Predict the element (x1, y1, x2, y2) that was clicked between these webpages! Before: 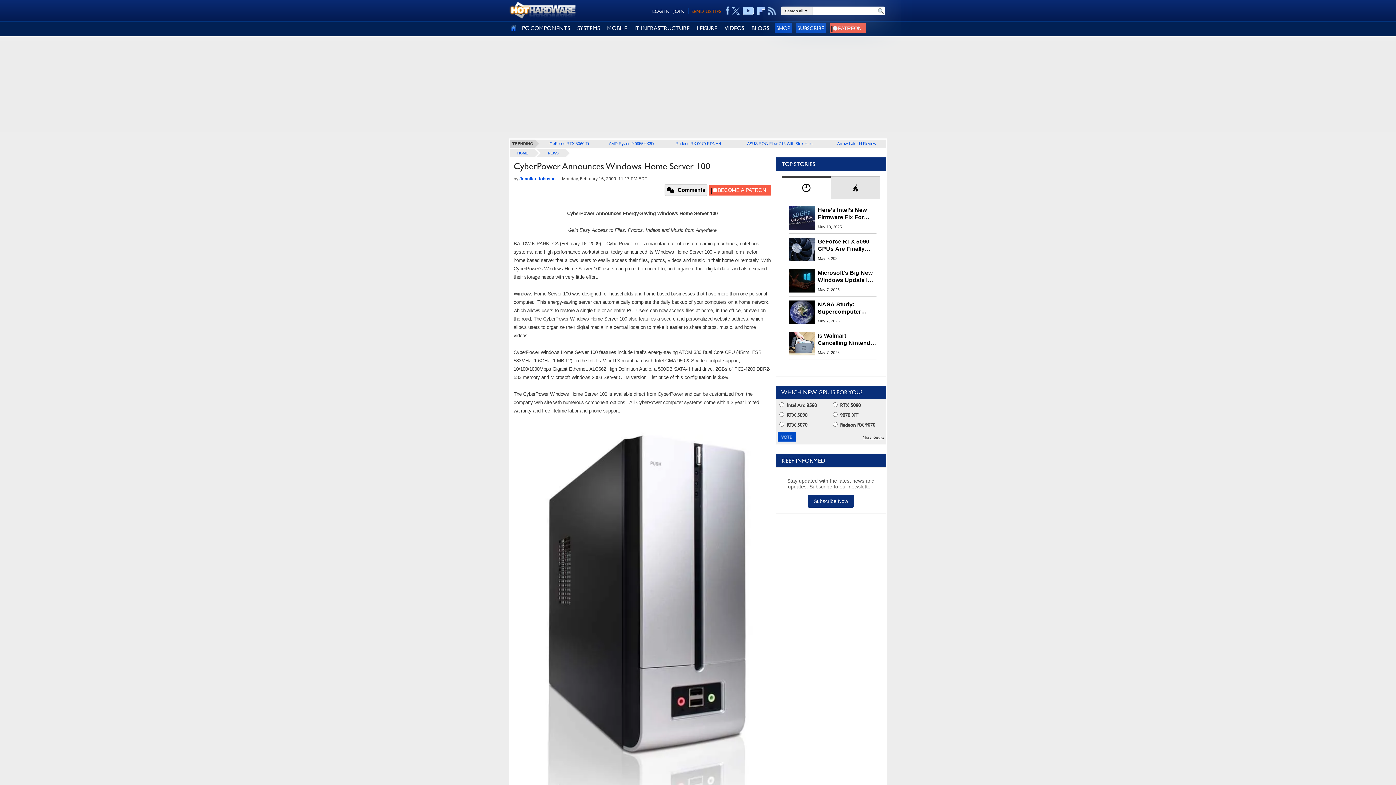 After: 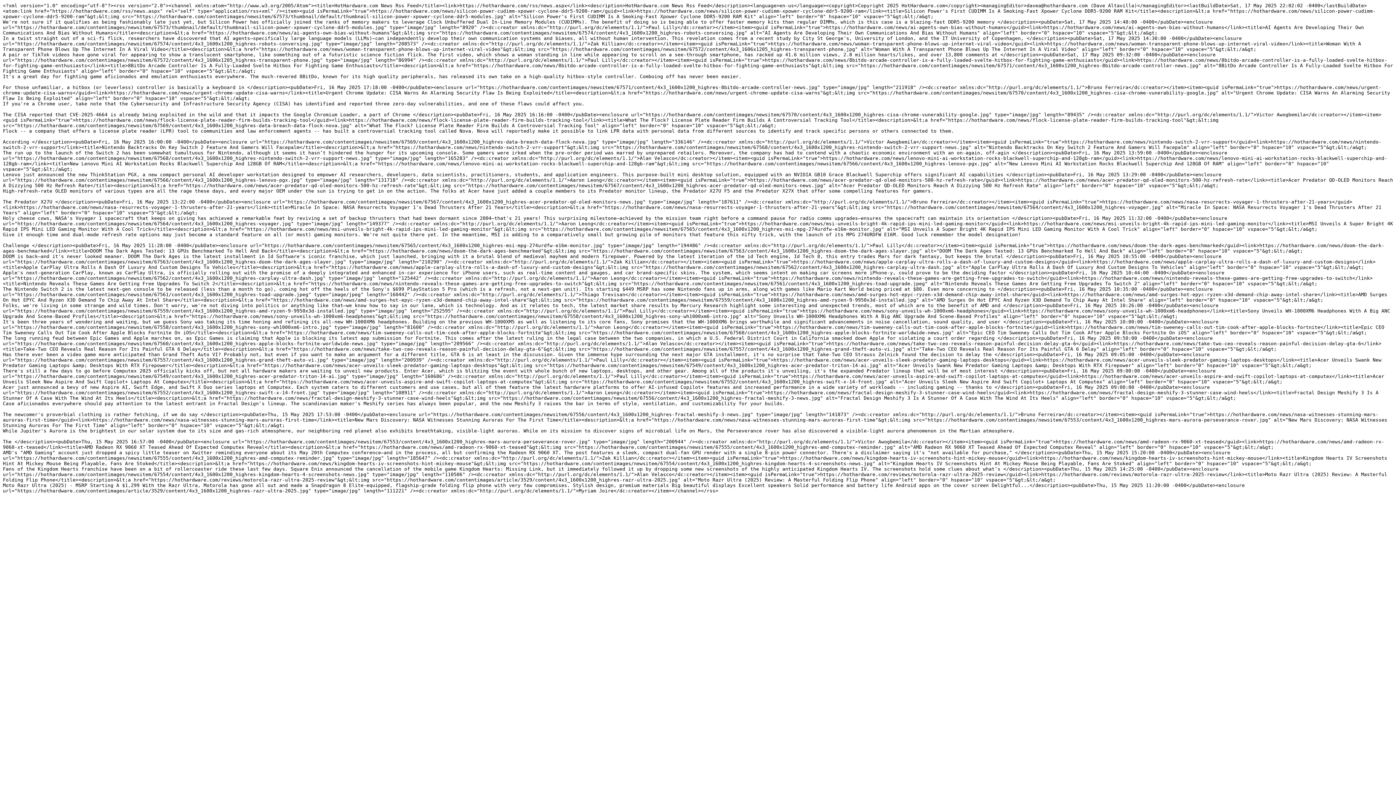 Action: bbox: (768, 5, 776, 16)